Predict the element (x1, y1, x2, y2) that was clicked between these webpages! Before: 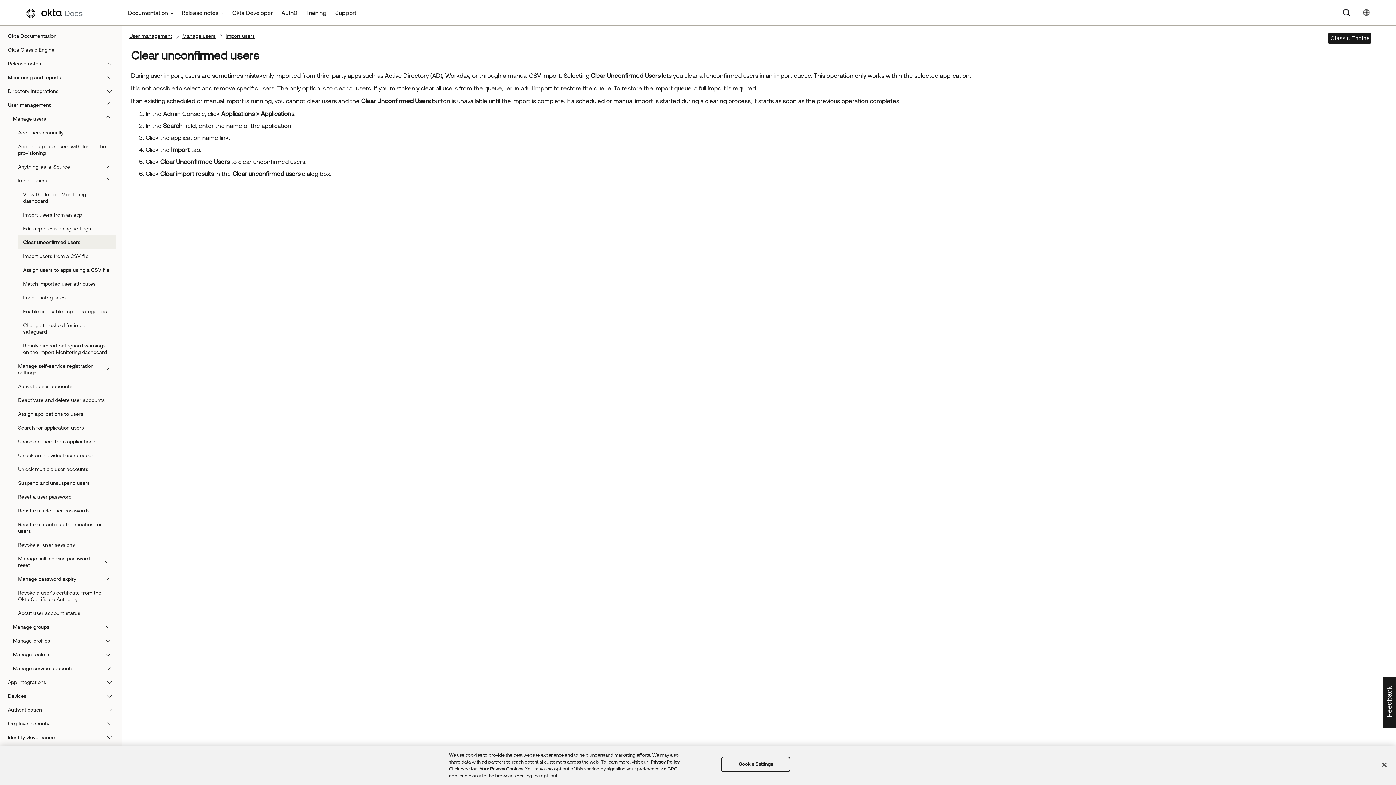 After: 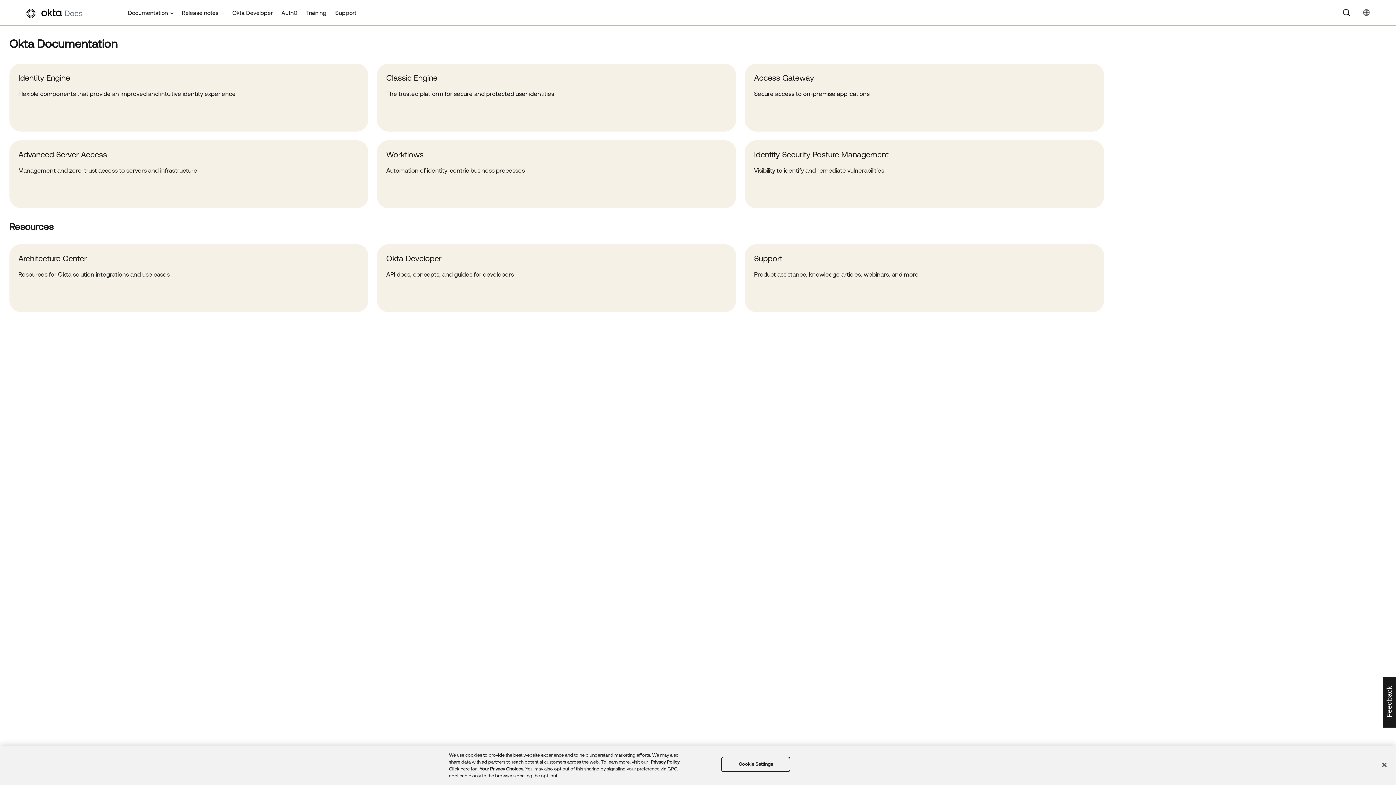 Action: label: Okta Documentation bbox: (2, 29, 120, 42)